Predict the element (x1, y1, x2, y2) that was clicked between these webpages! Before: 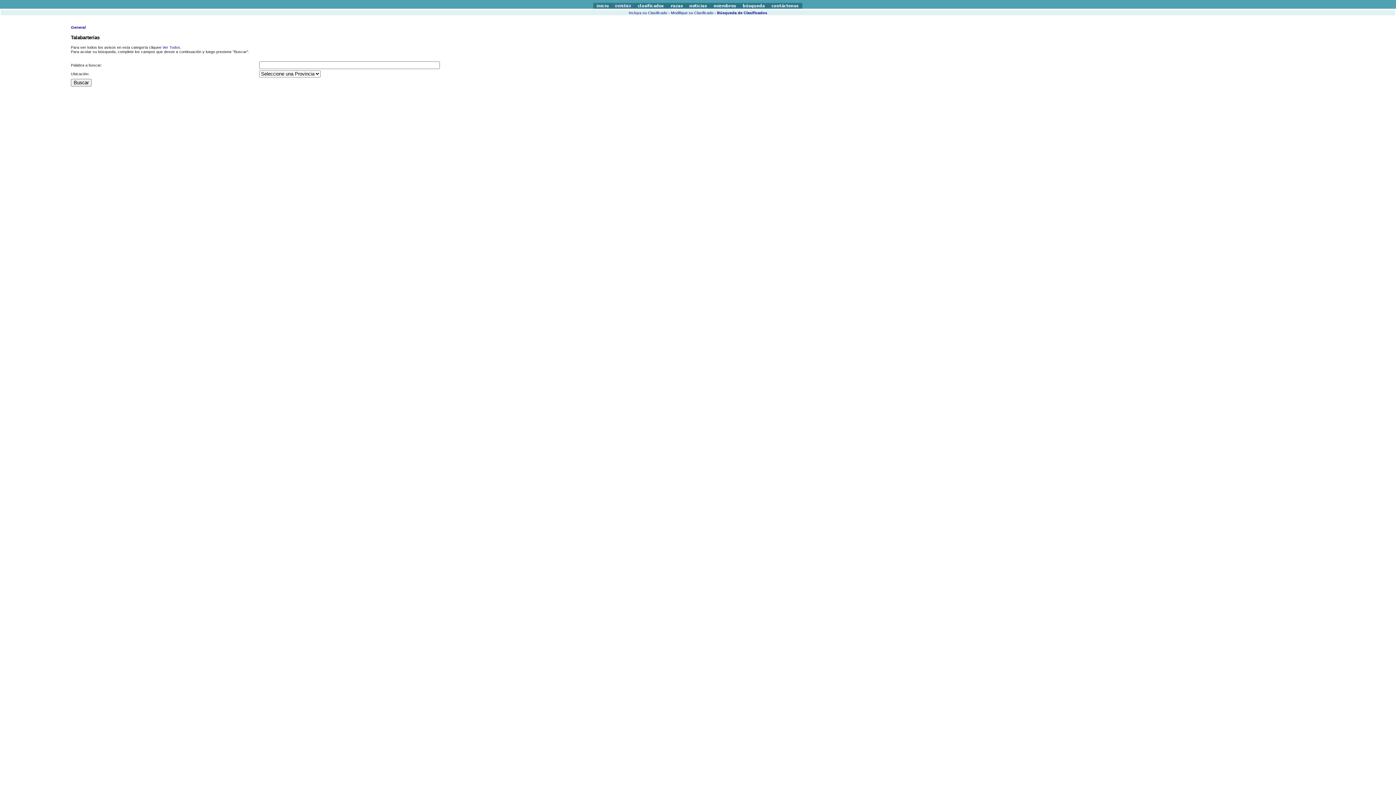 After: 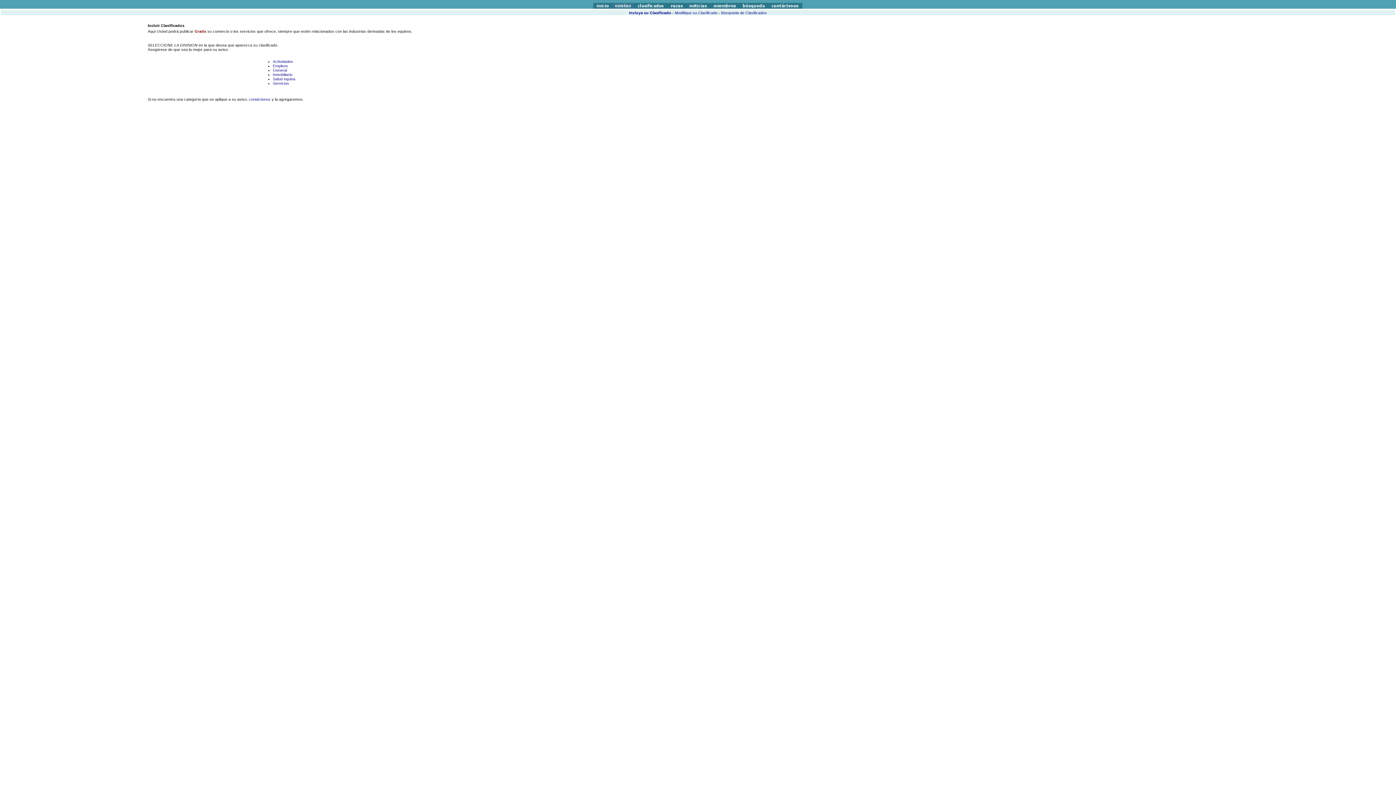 Action: bbox: (628, 10, 667, 14) label: Incluya su Clasificado